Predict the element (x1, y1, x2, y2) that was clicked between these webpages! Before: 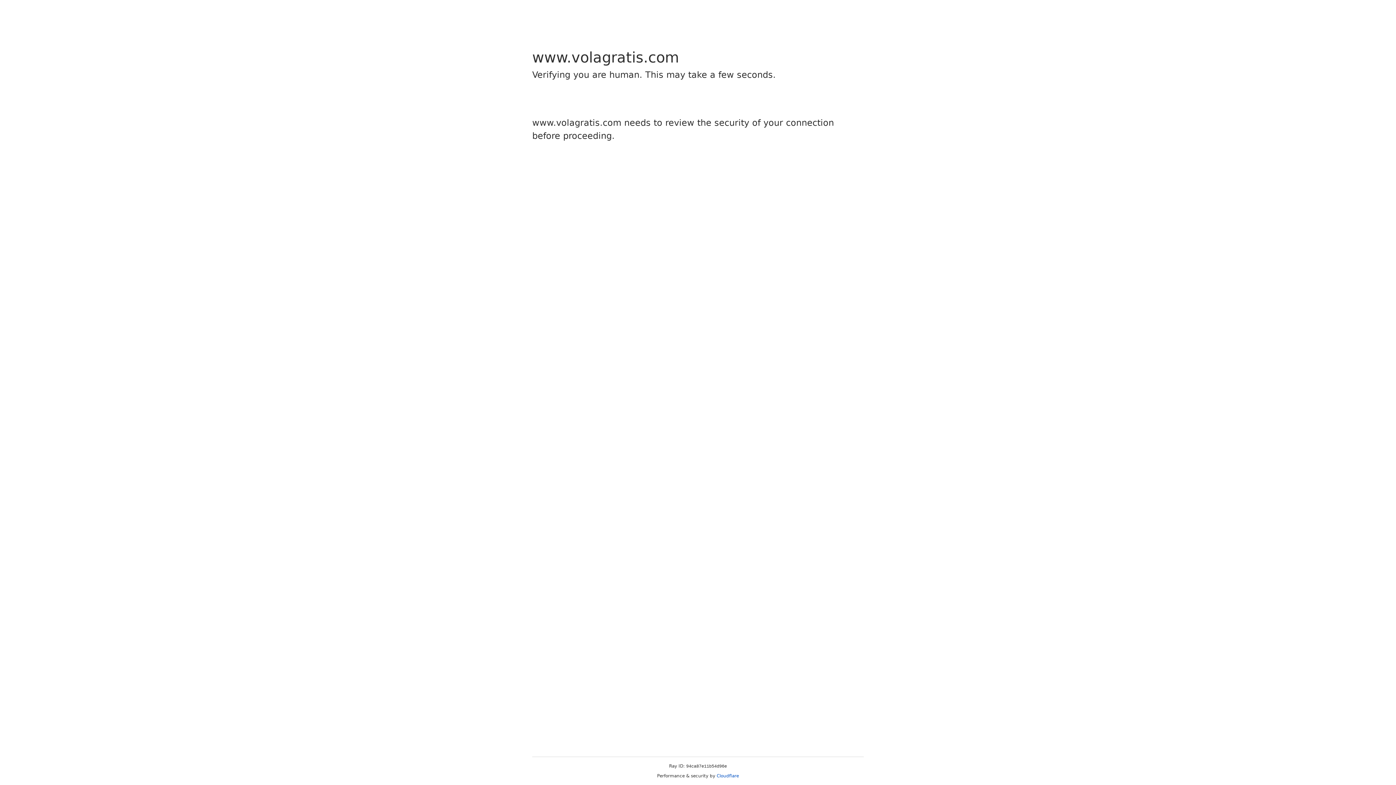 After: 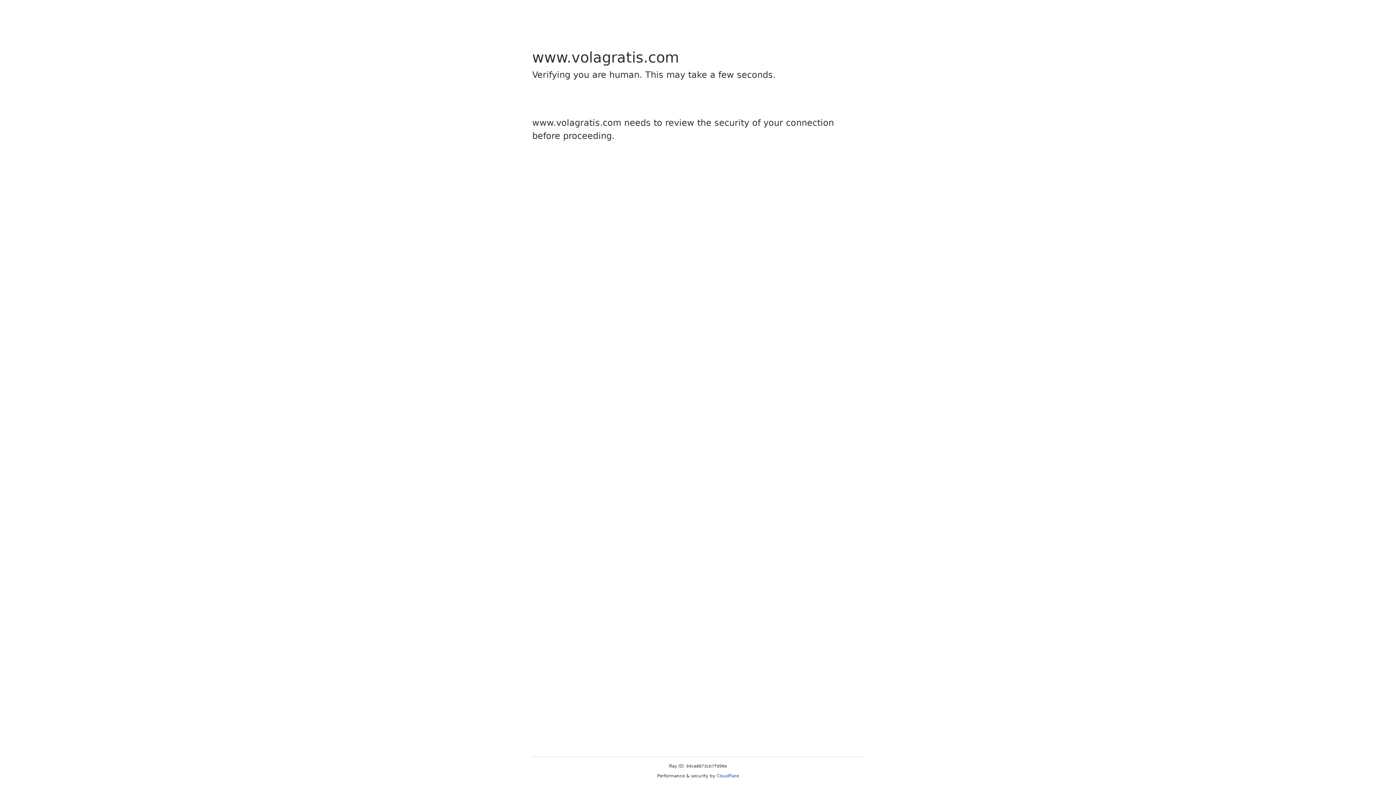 Action: label: Cloudflare bbox: (716, 773, 739, 778)